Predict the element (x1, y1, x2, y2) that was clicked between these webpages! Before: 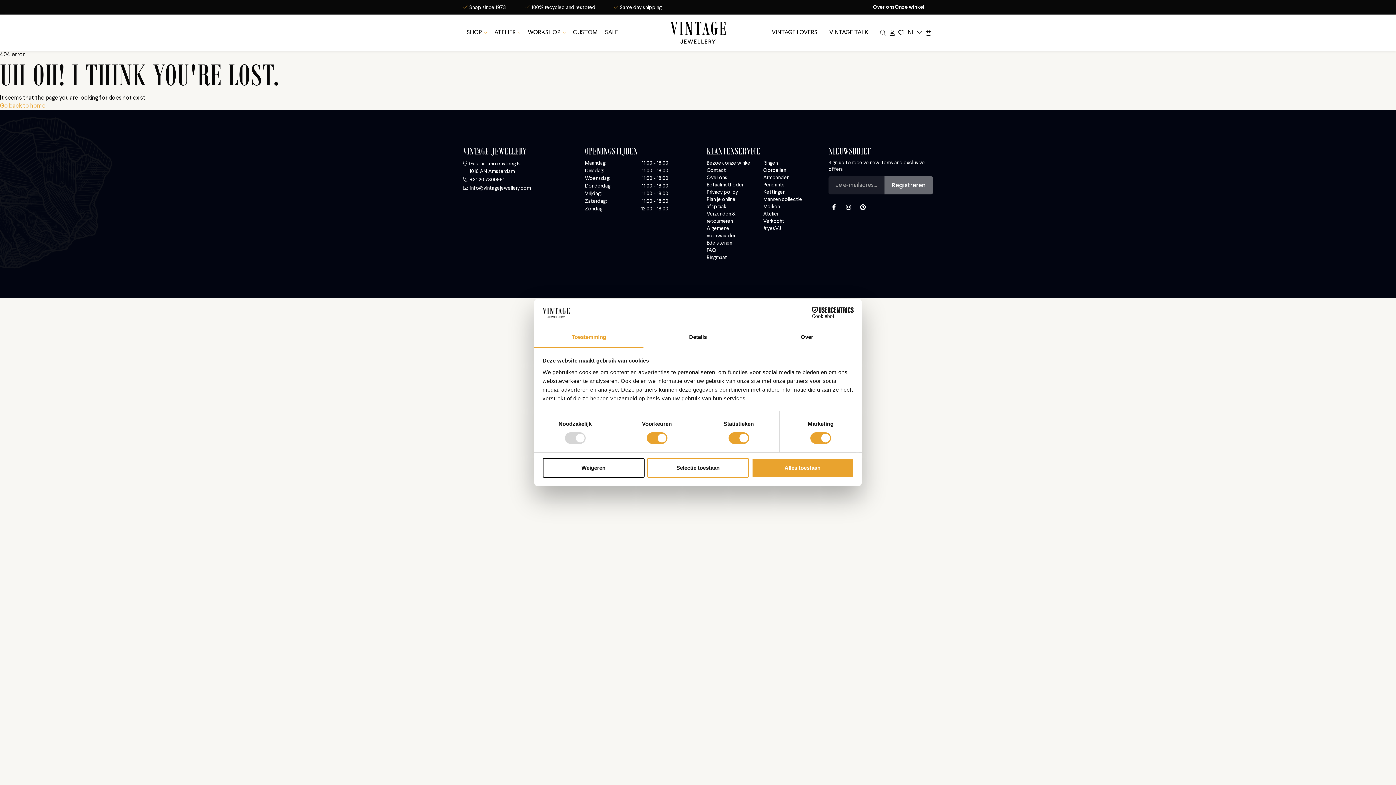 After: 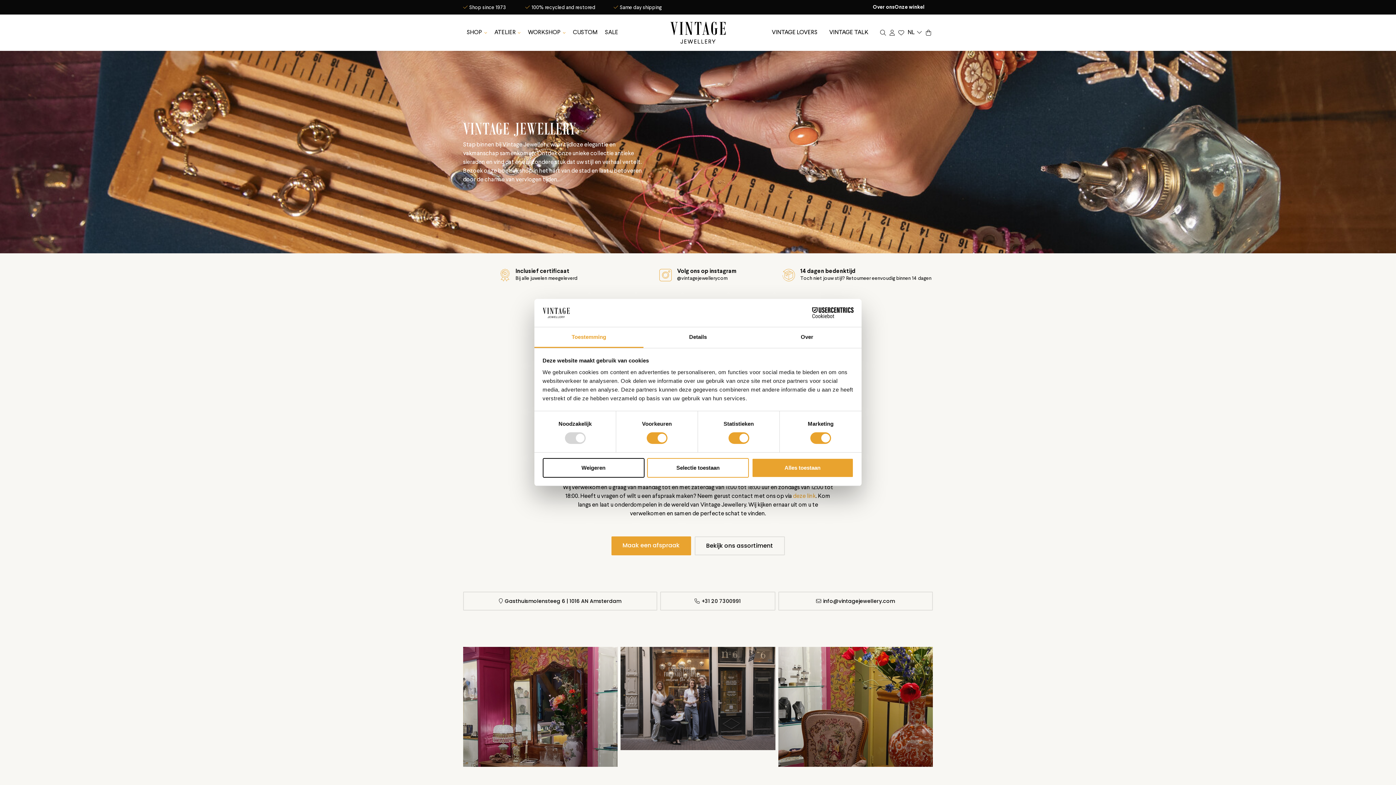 Action: bbox: (706, 160, 751, 165) label: Bezoek onze winkel